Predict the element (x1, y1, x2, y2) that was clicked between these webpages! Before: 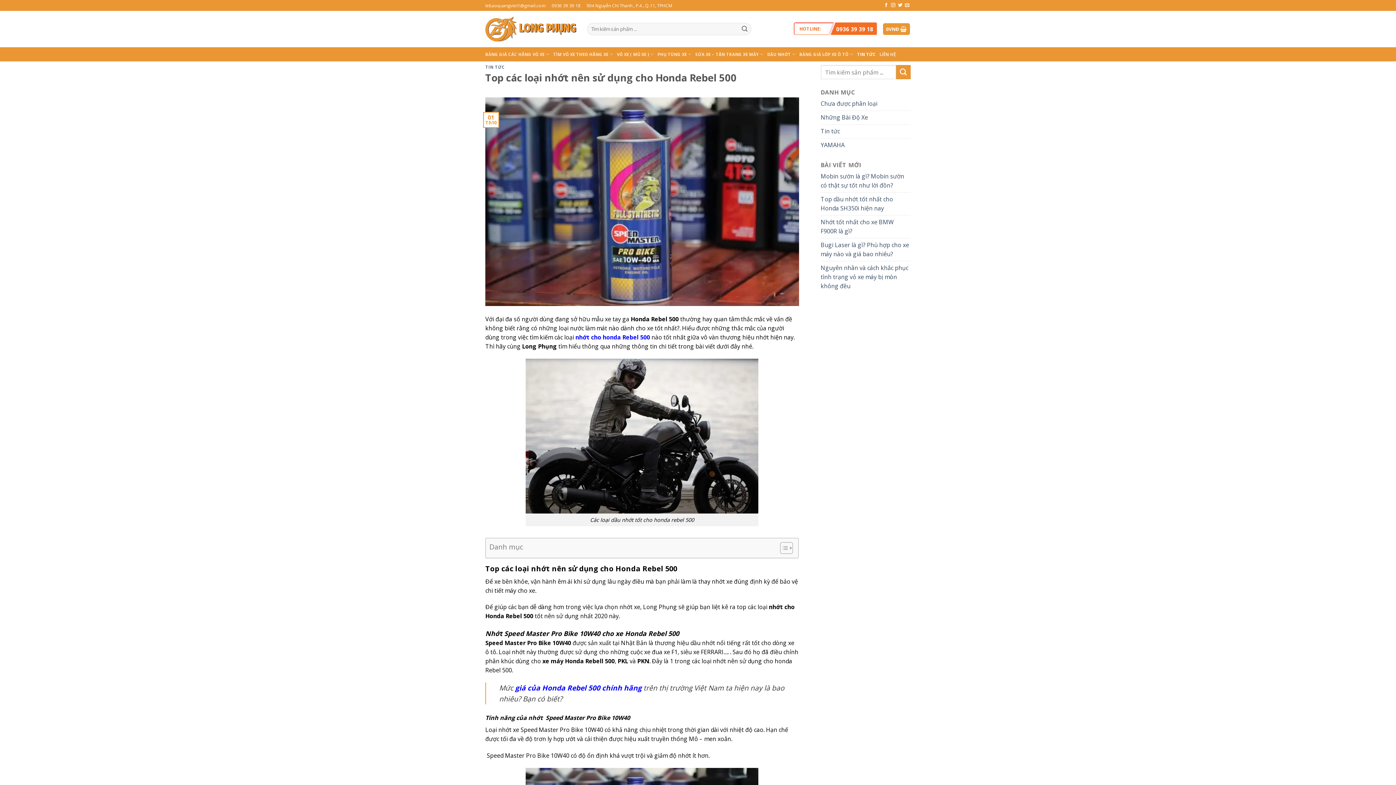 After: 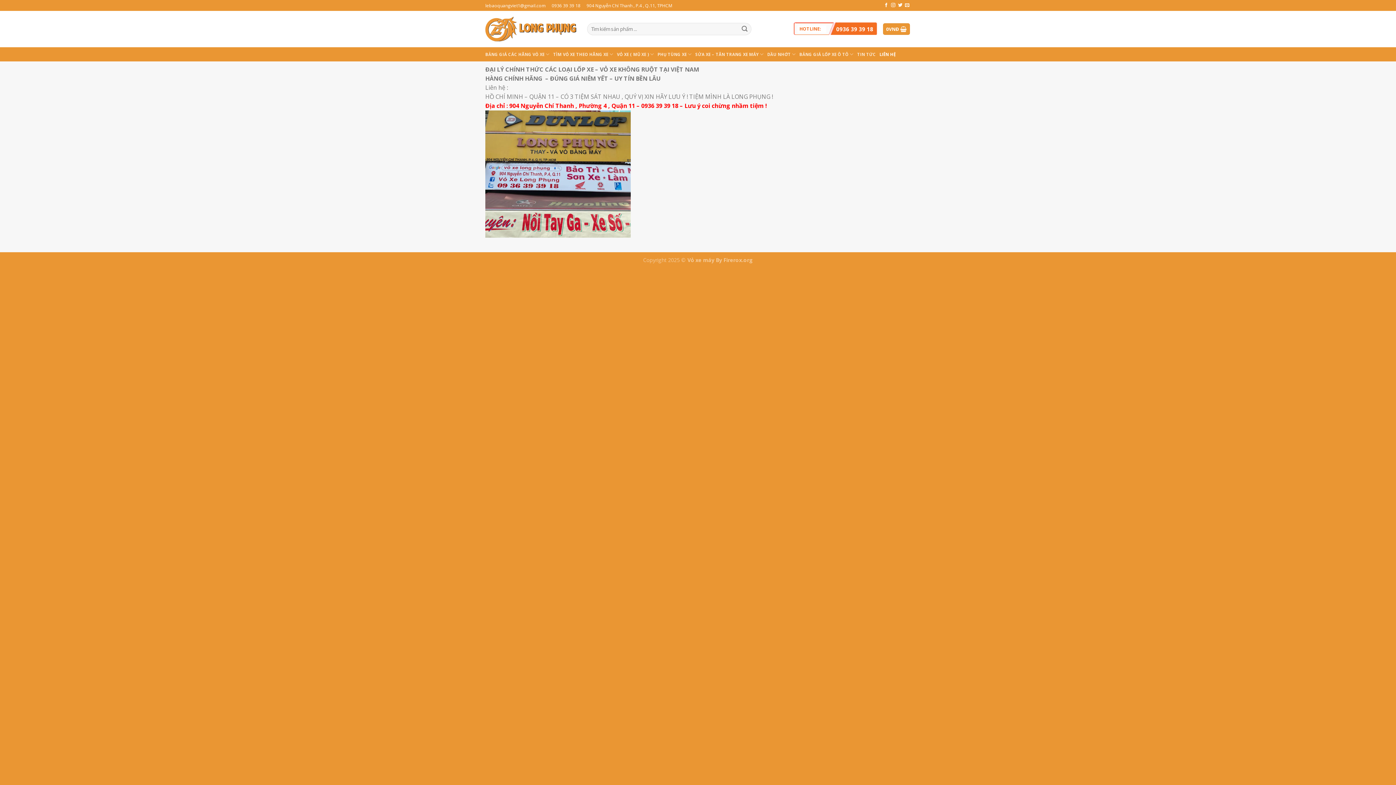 Action: label: LIÊN HỆ bbox: (879, 47, 895, 60)